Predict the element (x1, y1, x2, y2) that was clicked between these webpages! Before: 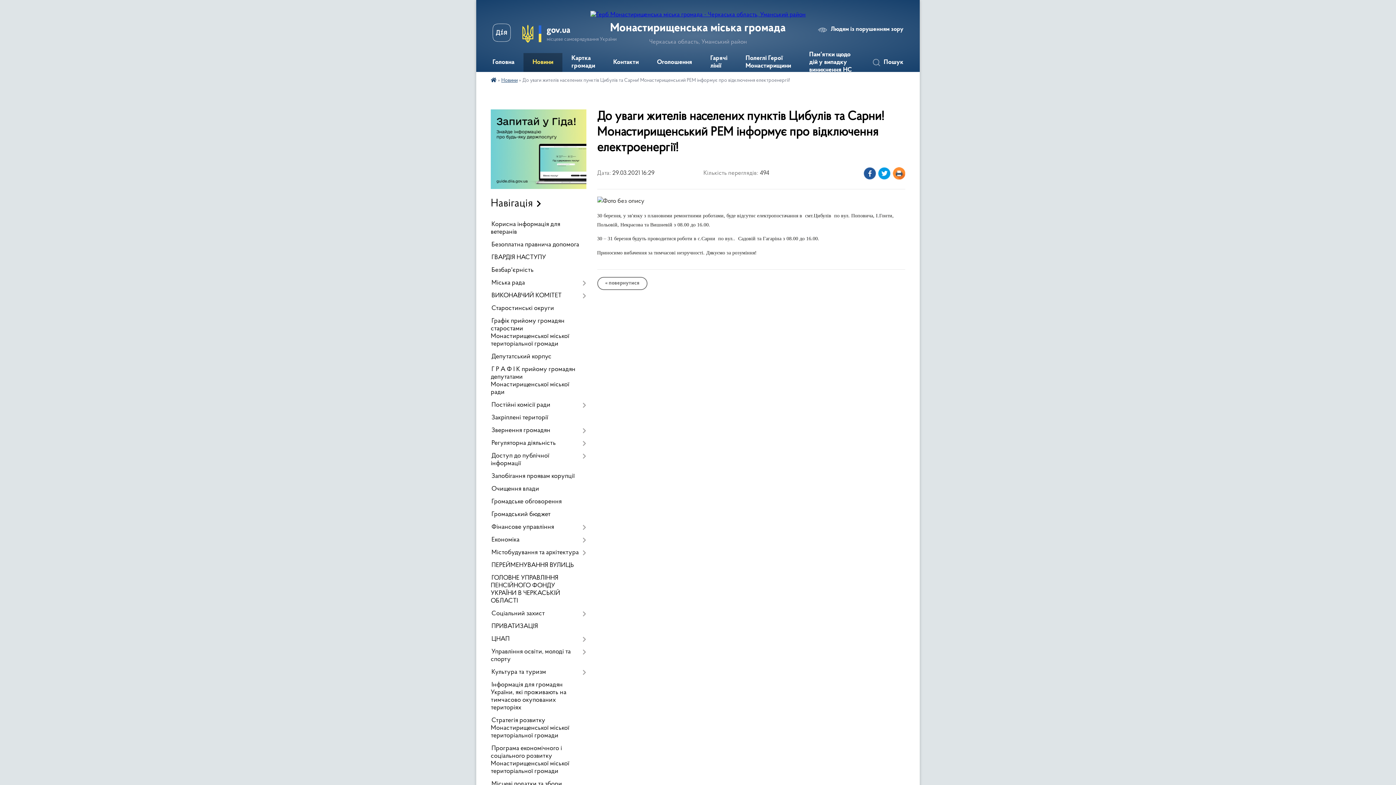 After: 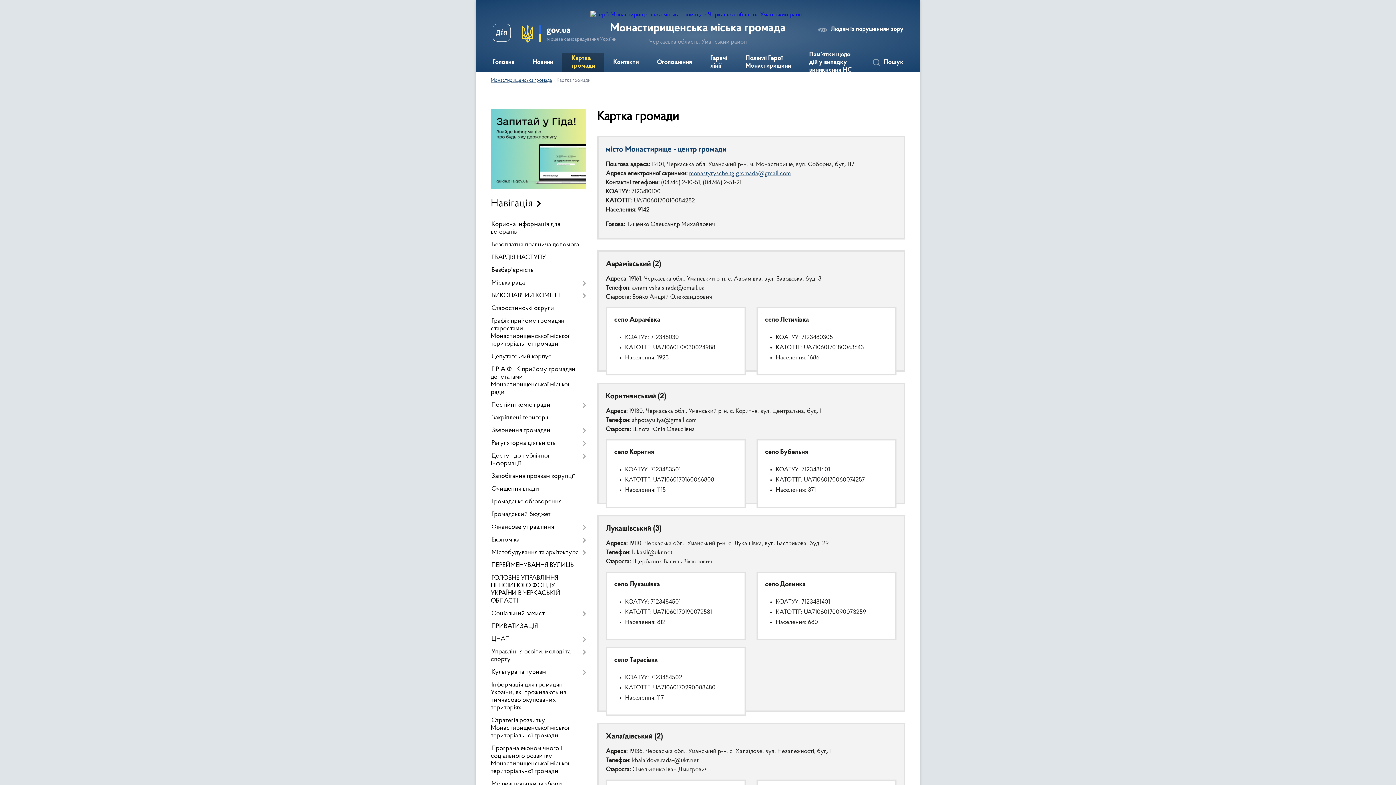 Action: bbox: (562, 53, 604, 72) label: Картка громади